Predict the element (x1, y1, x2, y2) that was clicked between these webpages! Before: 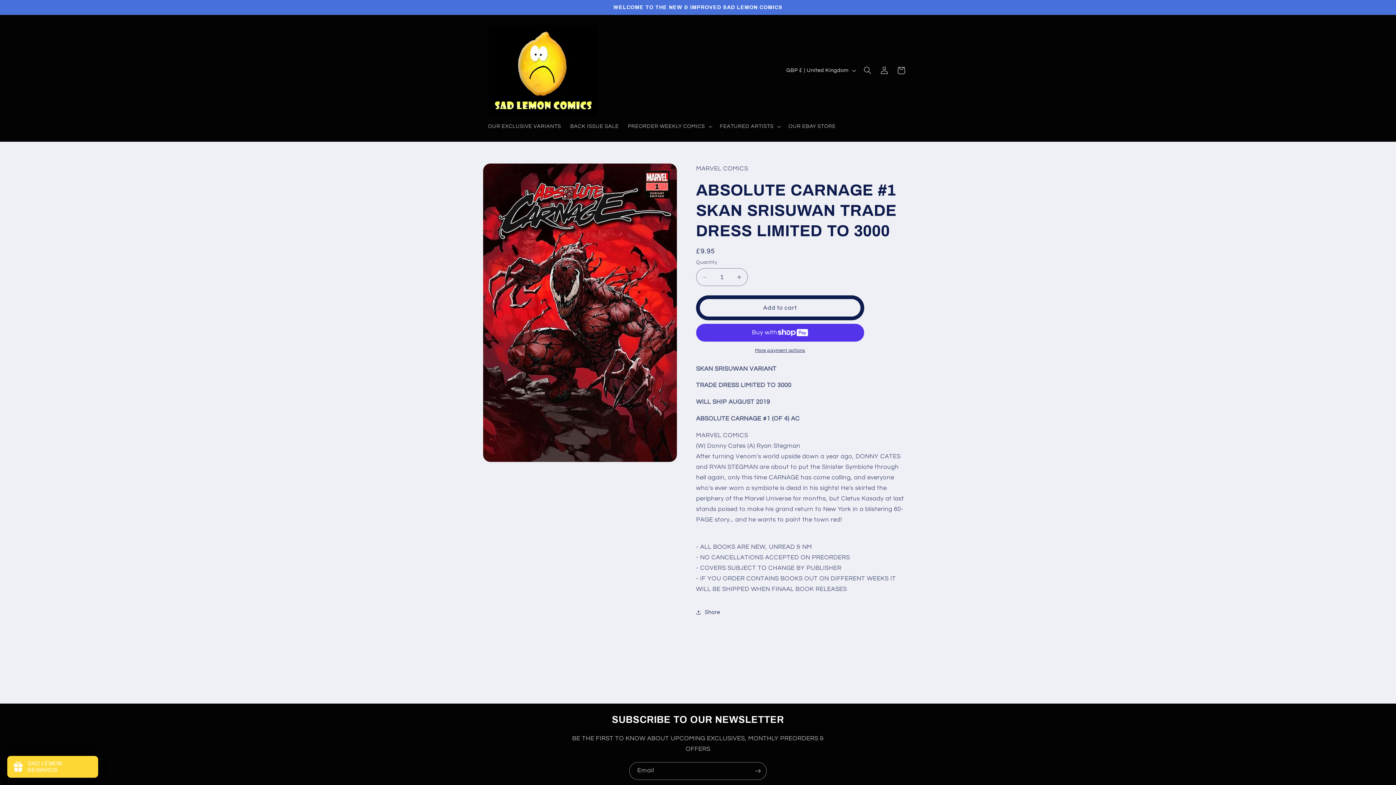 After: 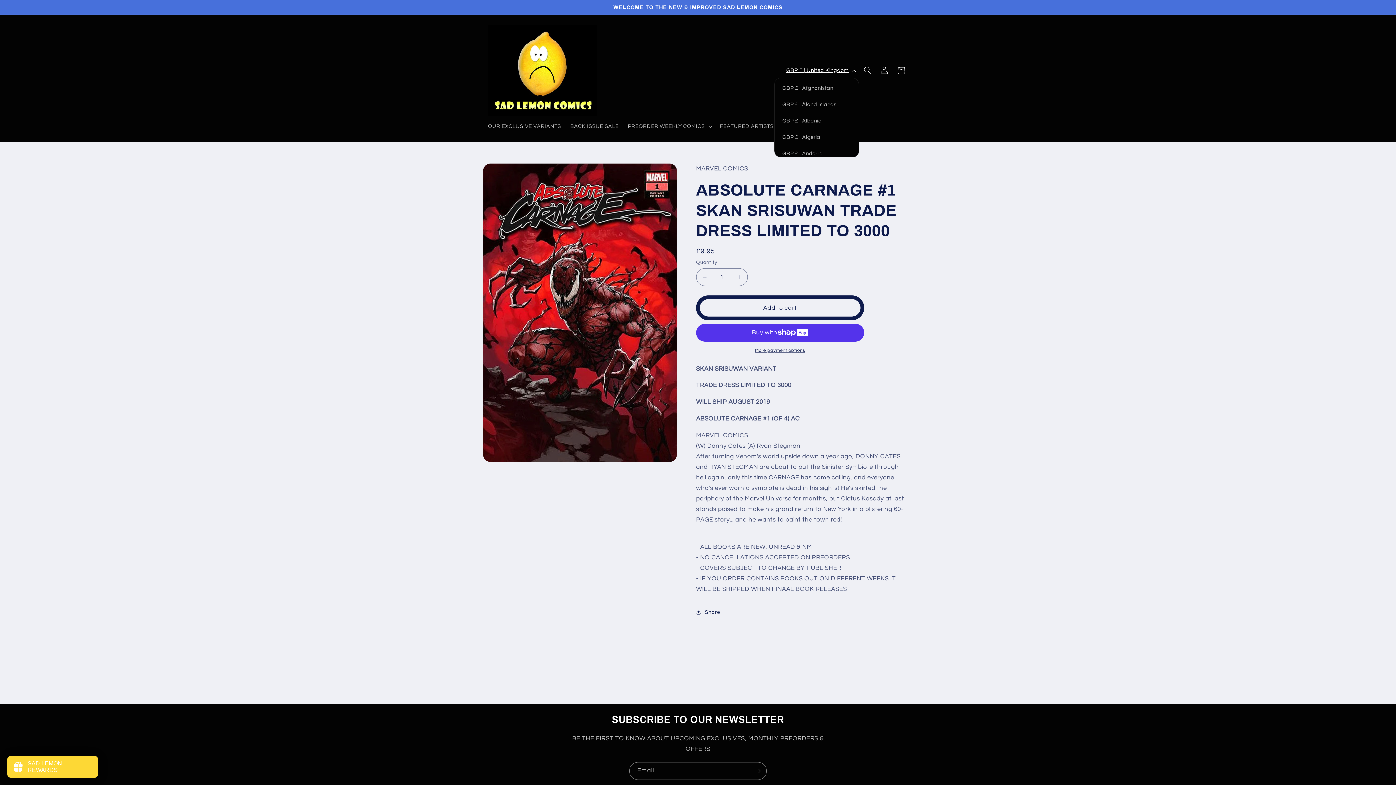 Action: label: GBP £ | United Kingdom bbox: (781, 63, 859, 77)